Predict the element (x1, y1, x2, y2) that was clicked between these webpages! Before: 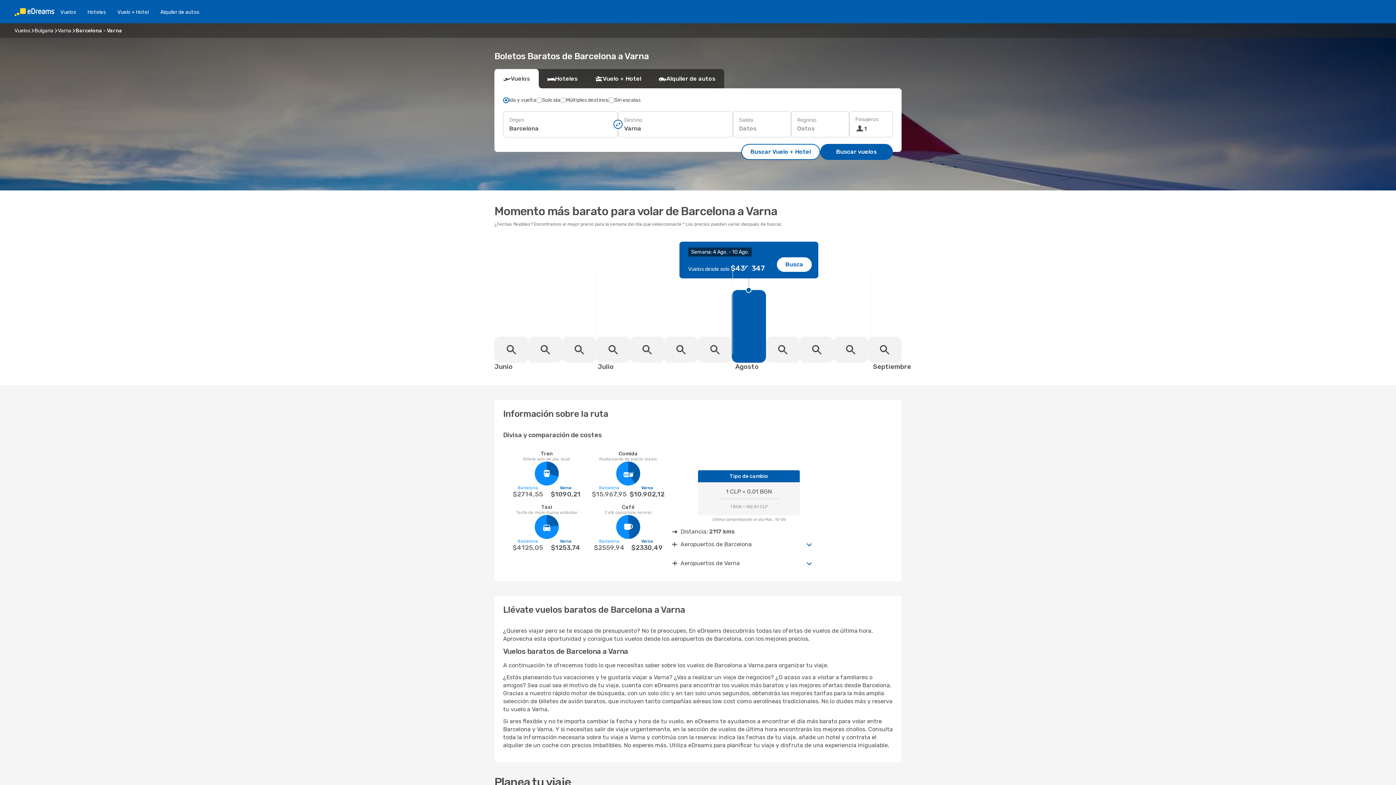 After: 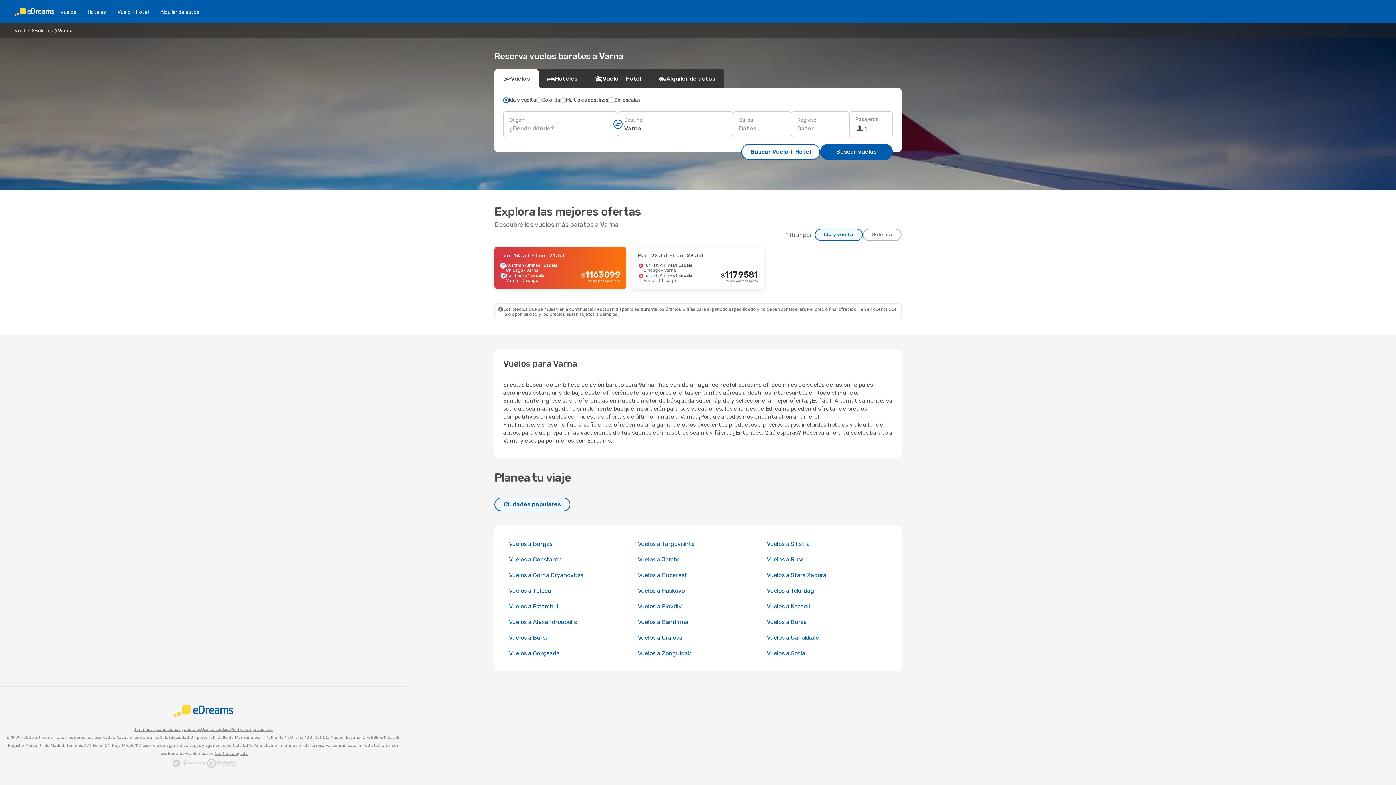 Action: bbox: (57, 27, 71, 33) label: Varna